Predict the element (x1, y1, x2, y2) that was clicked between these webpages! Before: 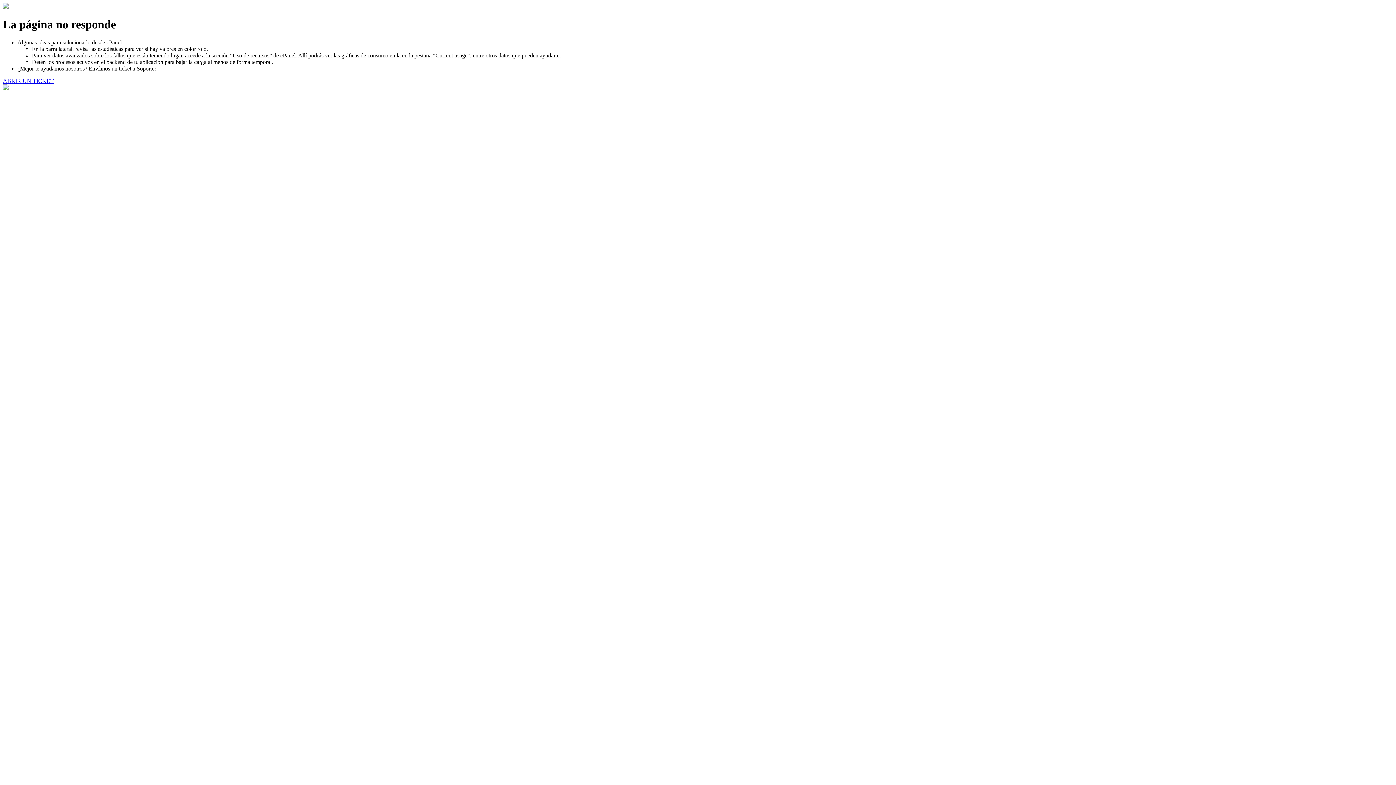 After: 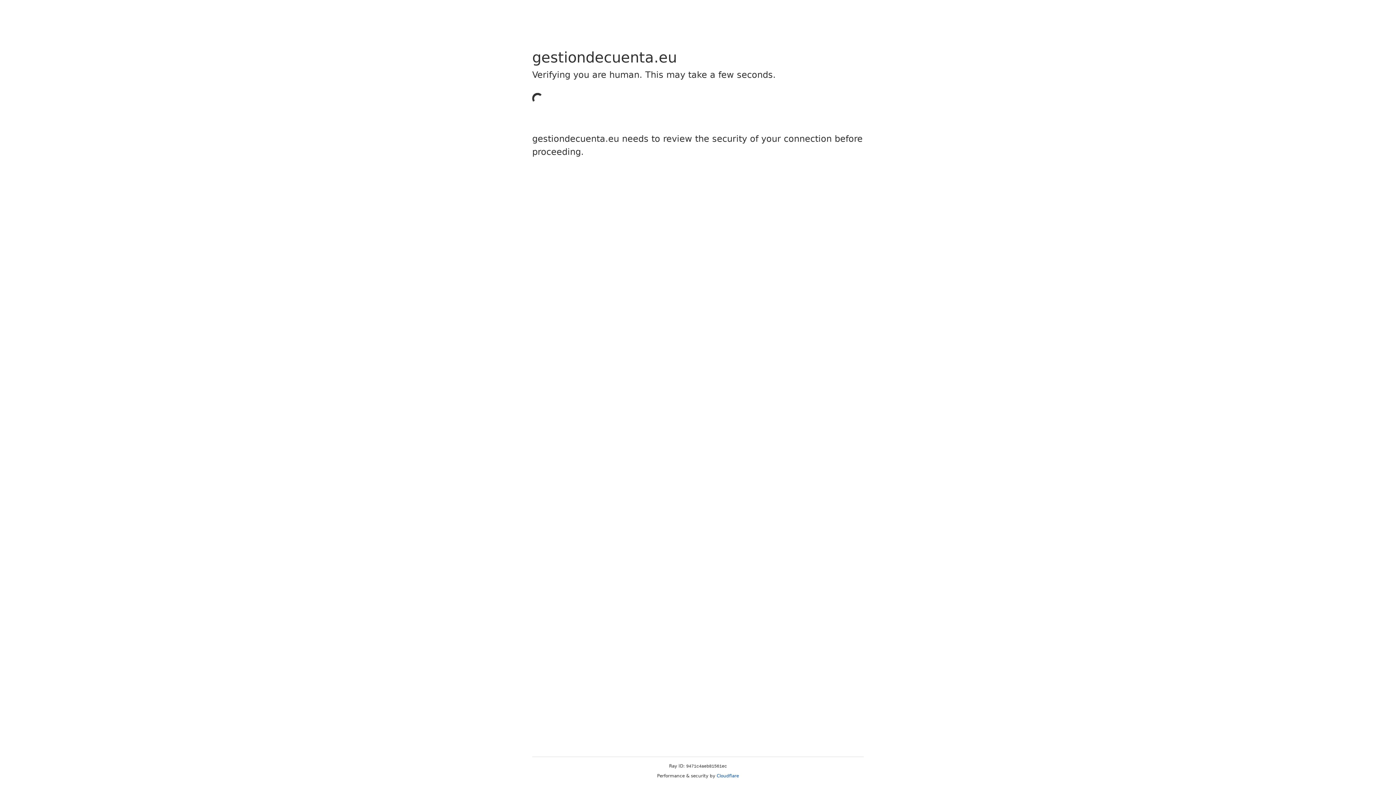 Action: label: ABRIR UN TICKET bbox: (2, 77, 53, 83)